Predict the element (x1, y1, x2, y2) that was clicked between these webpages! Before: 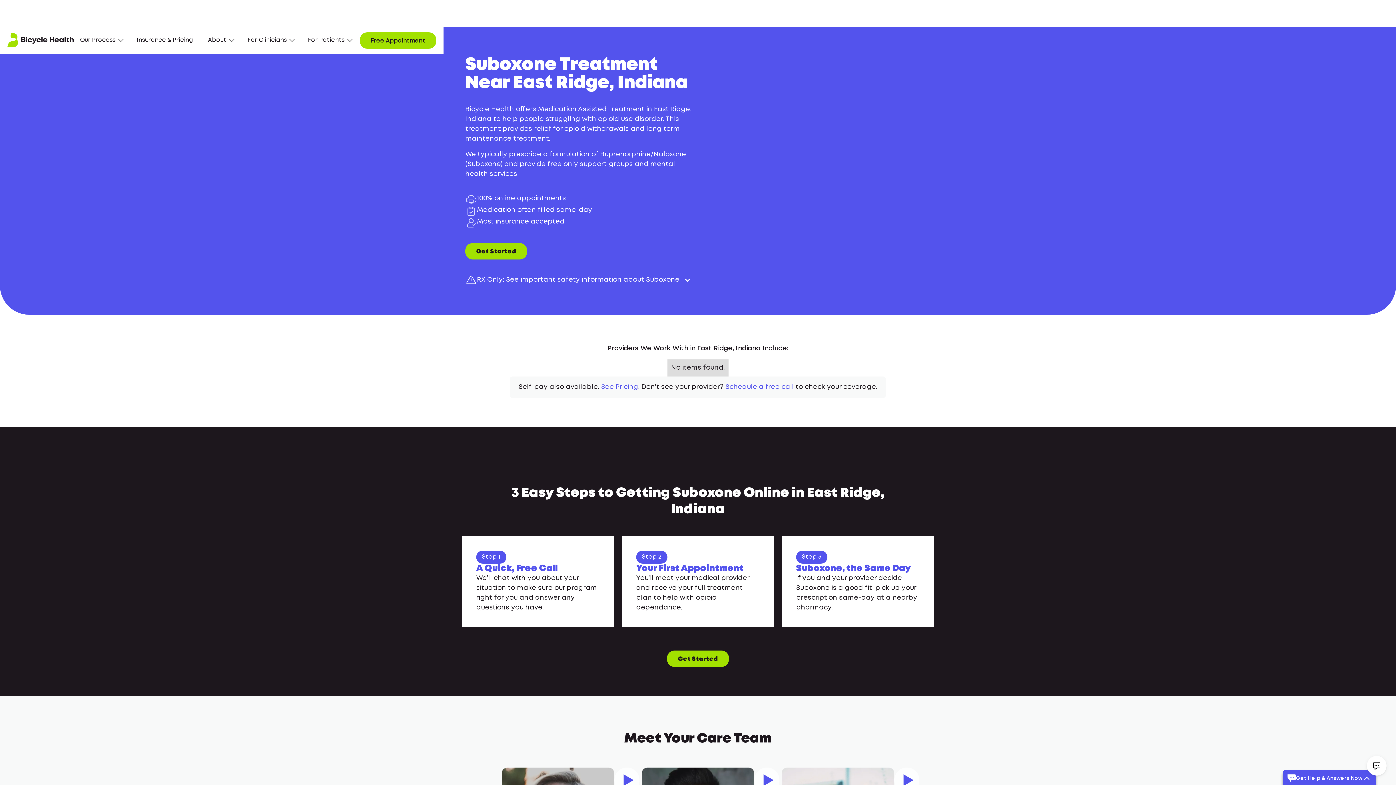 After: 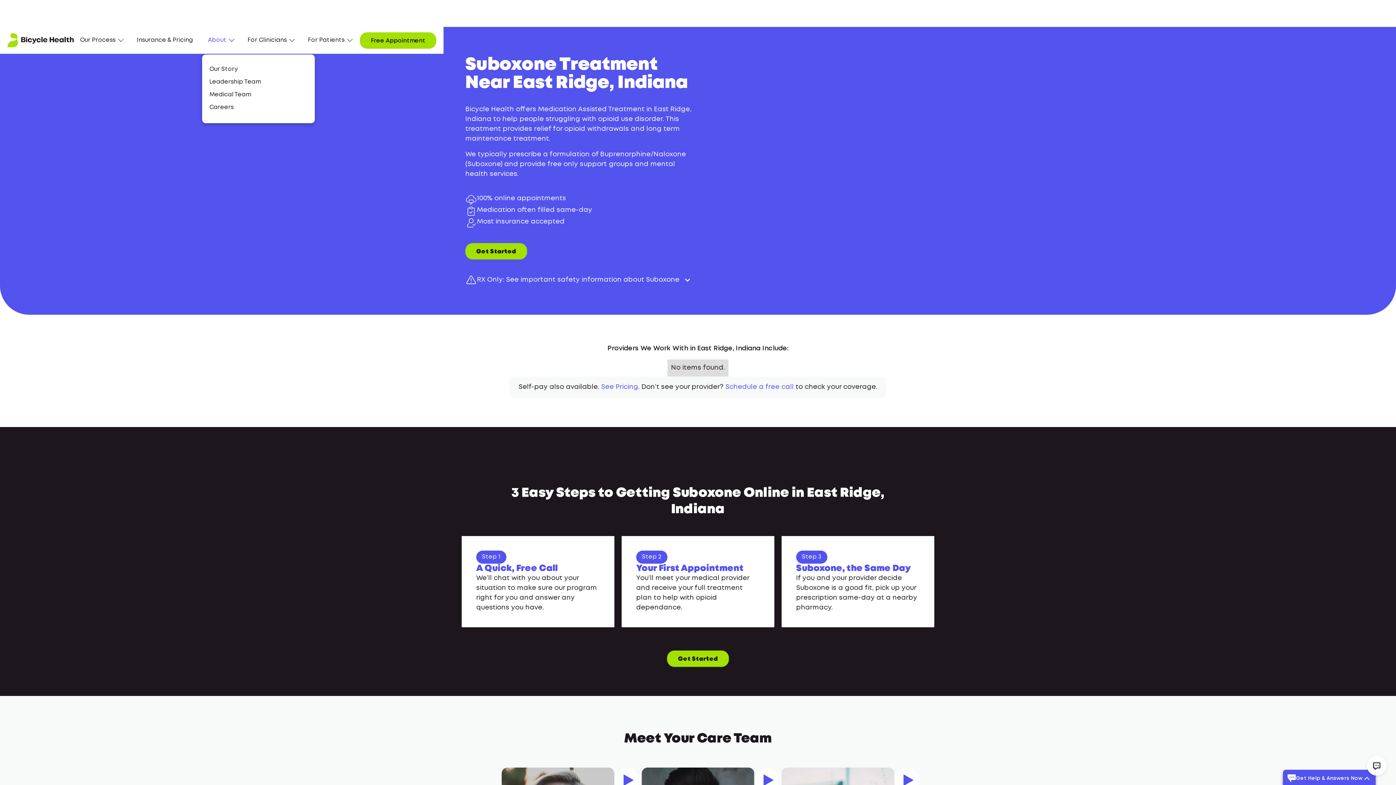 Action: label: About
 bbox: (202, 29, 241, 50)